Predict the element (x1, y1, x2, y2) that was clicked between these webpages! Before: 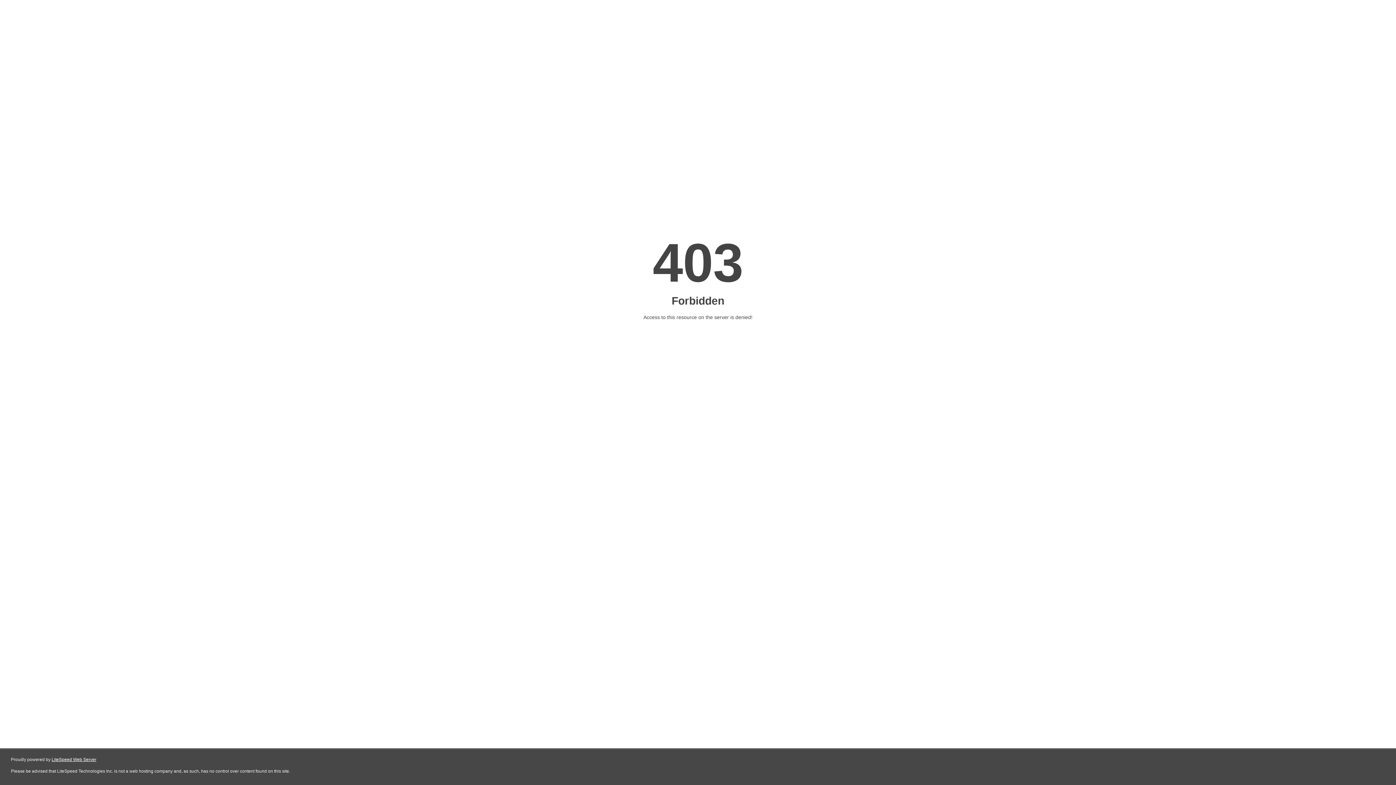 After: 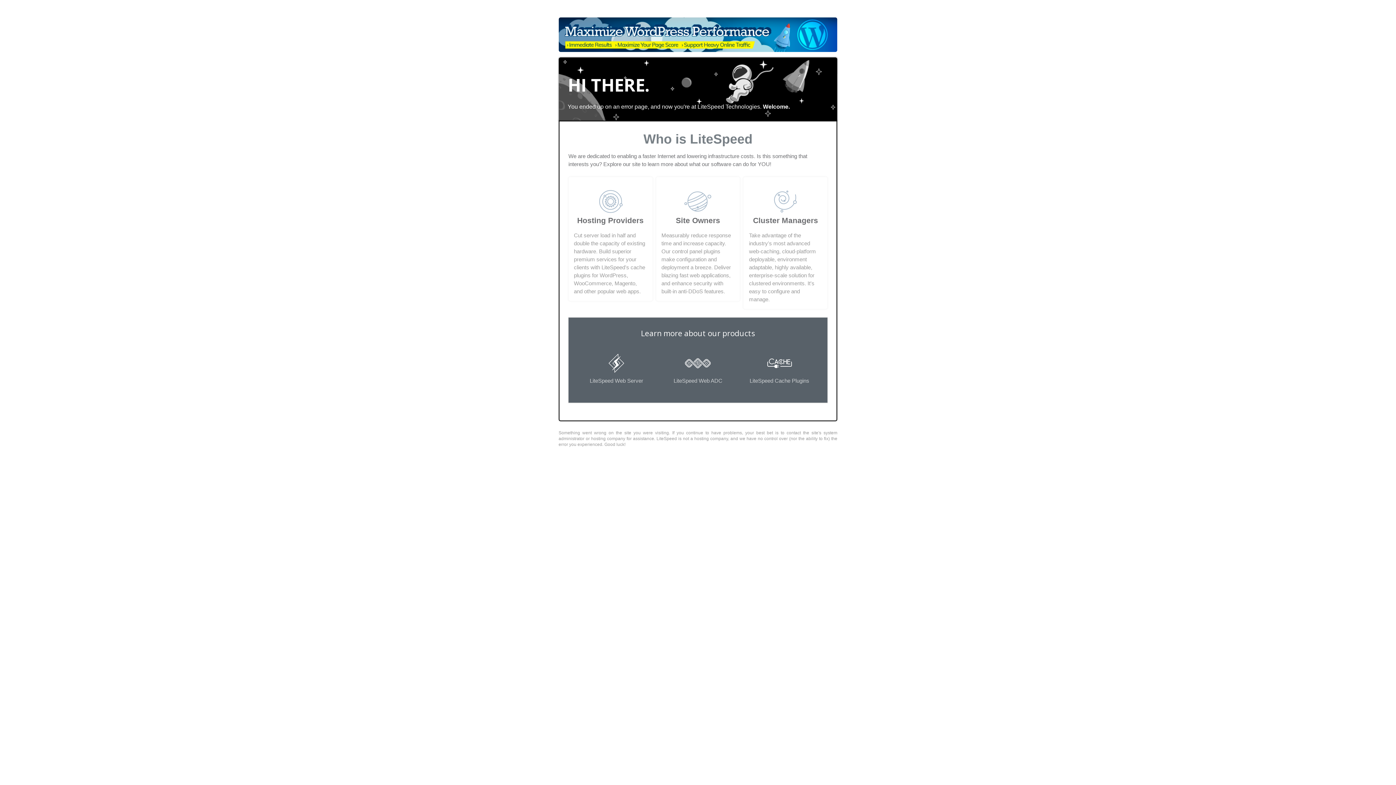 Action: bbox: (51, 757, 96, 762) label: LiteSpeed Web Server